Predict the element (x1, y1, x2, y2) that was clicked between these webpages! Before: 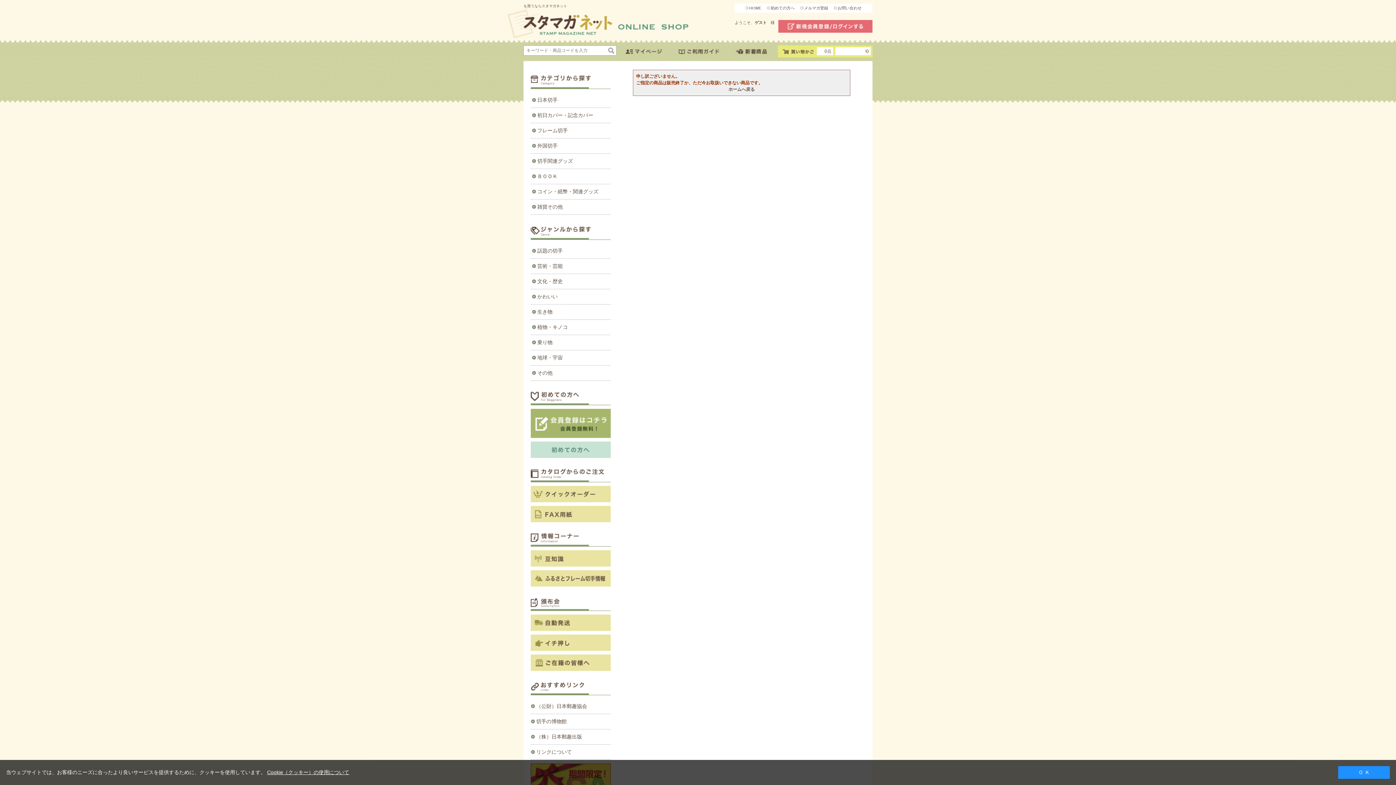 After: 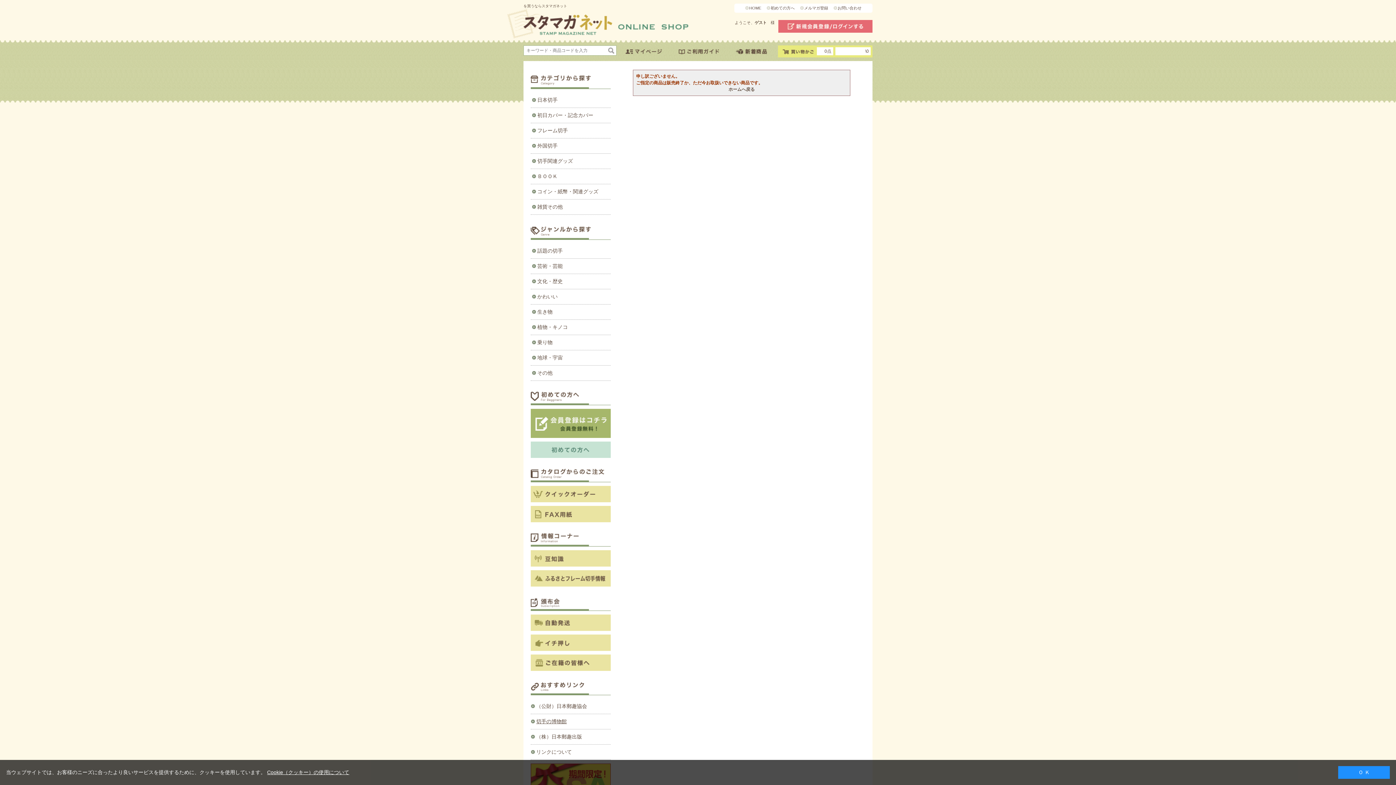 Action: bbox: (530, 714, 610, 729) label: 切手の博物館